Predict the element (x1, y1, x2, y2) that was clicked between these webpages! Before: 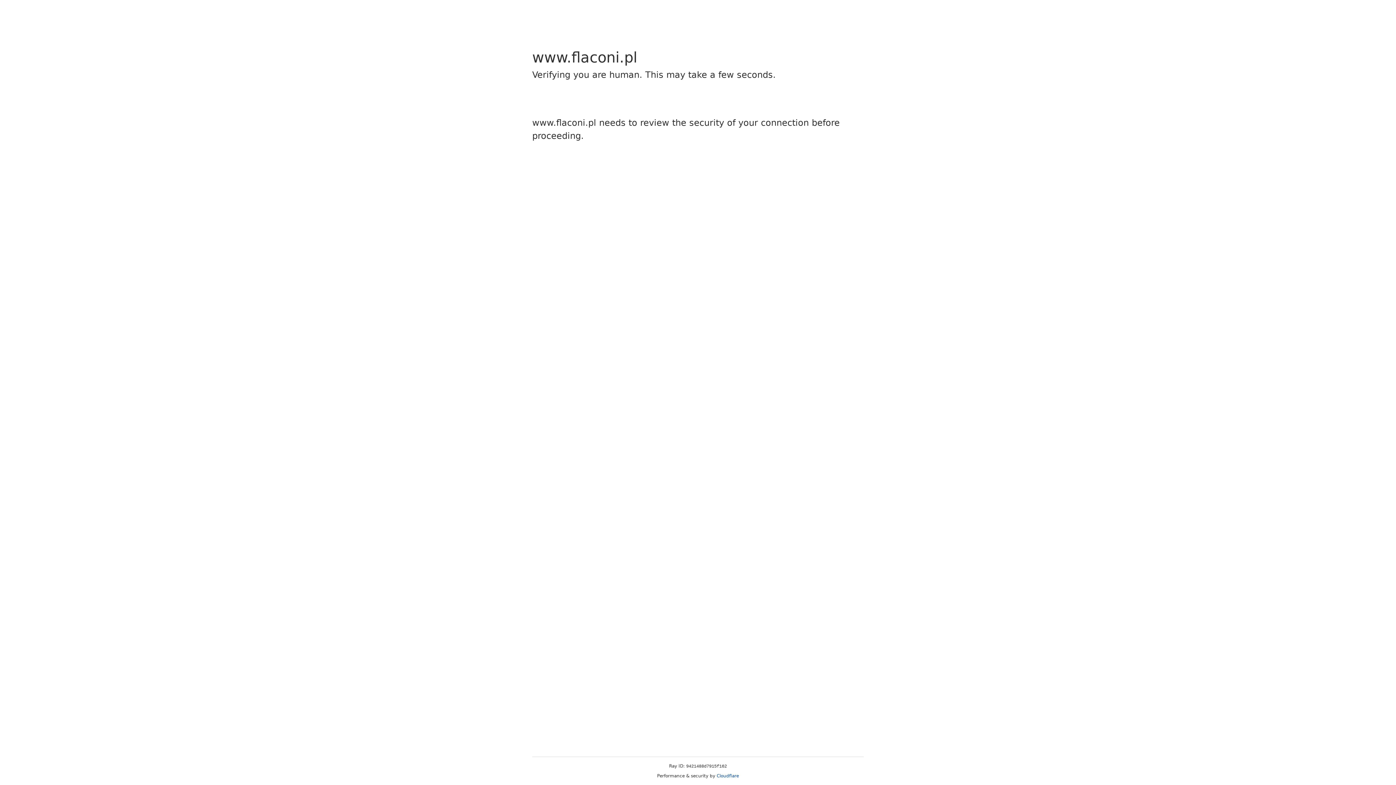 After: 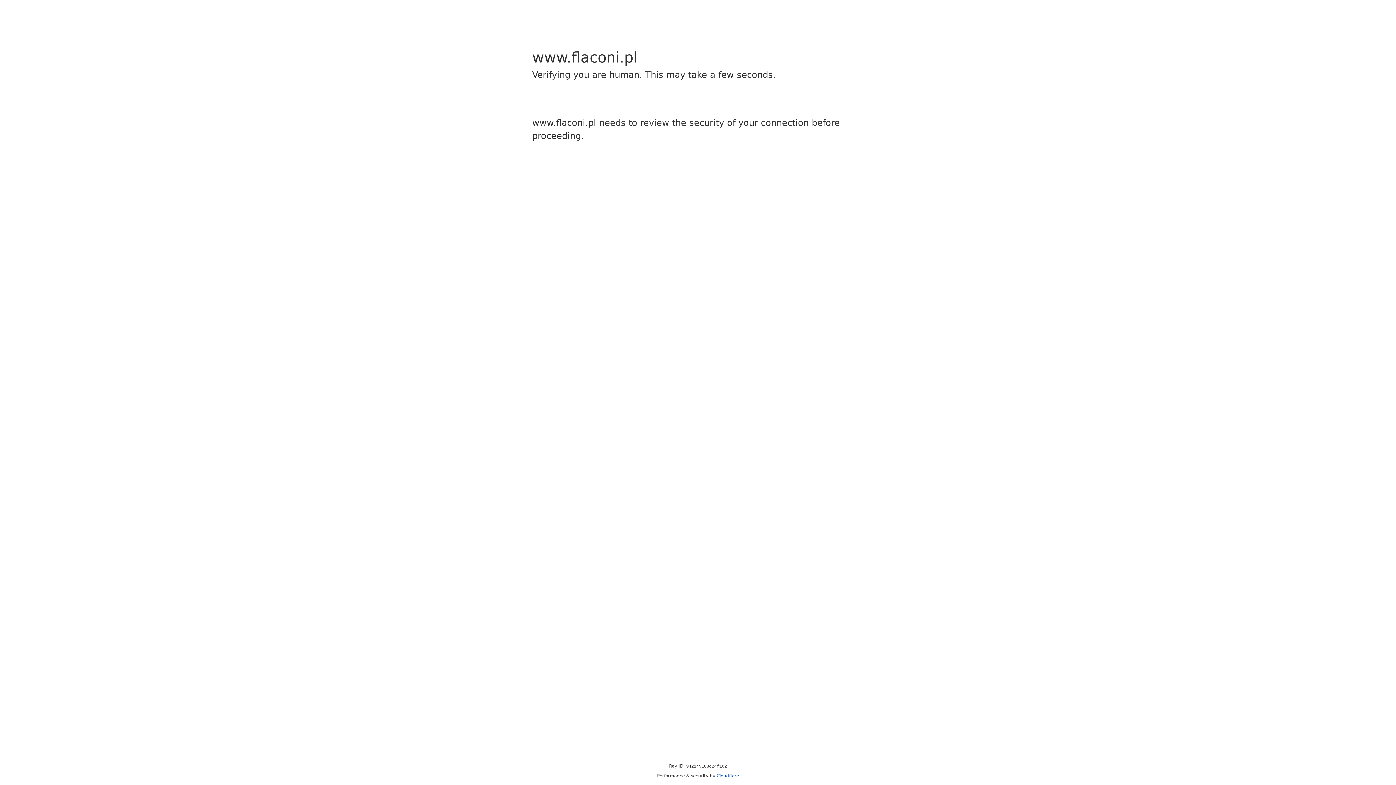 Action: bbox: (716, 773, 739, 778) label: Cloudflare